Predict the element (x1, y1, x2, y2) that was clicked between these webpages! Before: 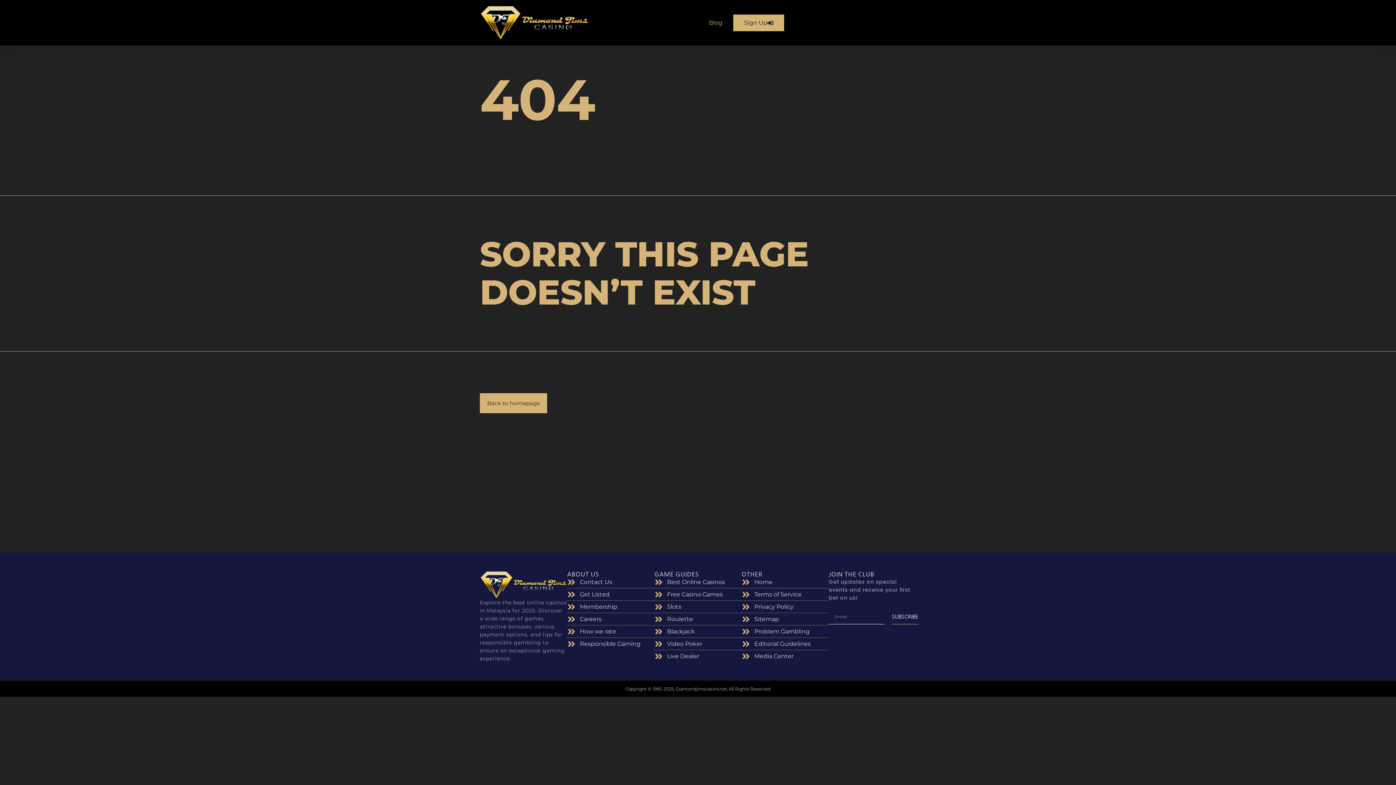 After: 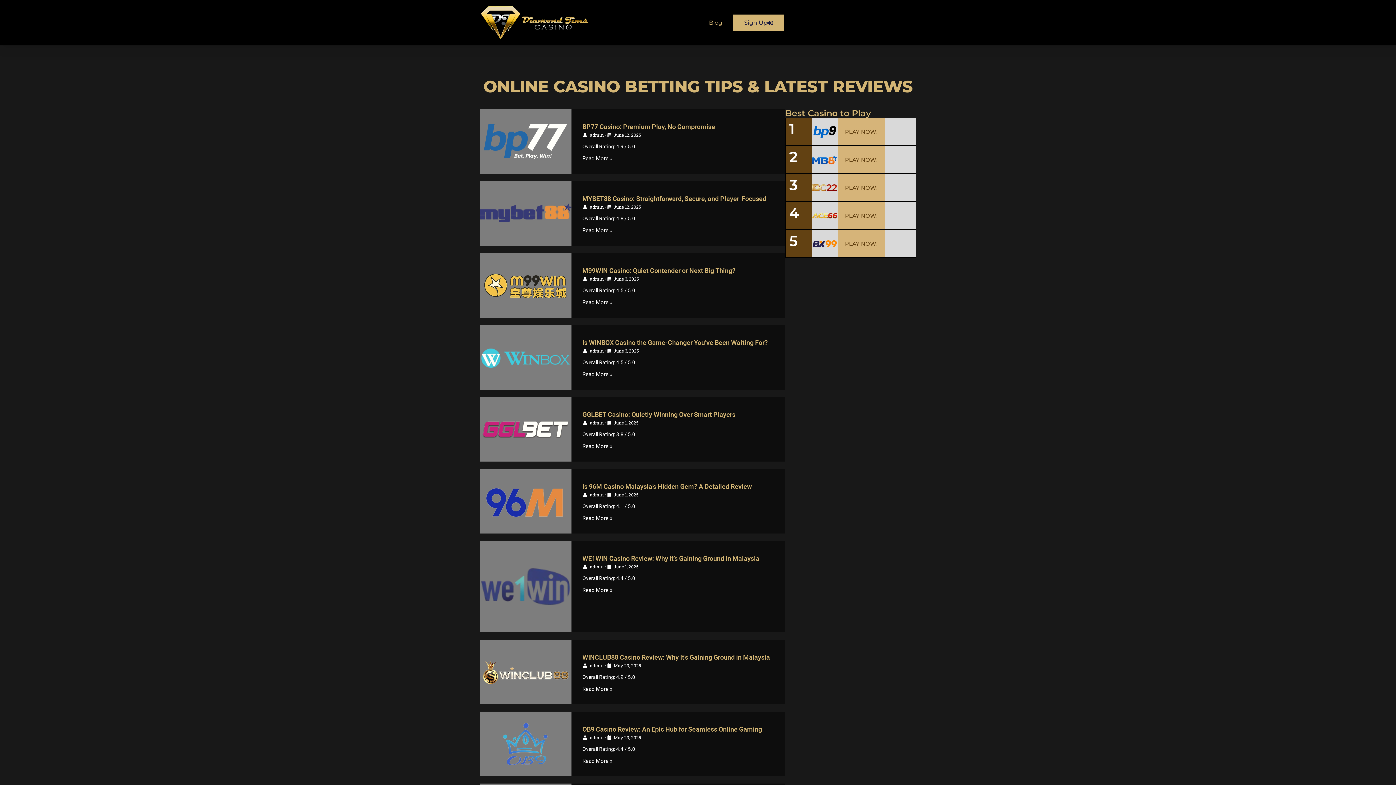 Action: label: Blog bbox: (698, 14, 733, 31)